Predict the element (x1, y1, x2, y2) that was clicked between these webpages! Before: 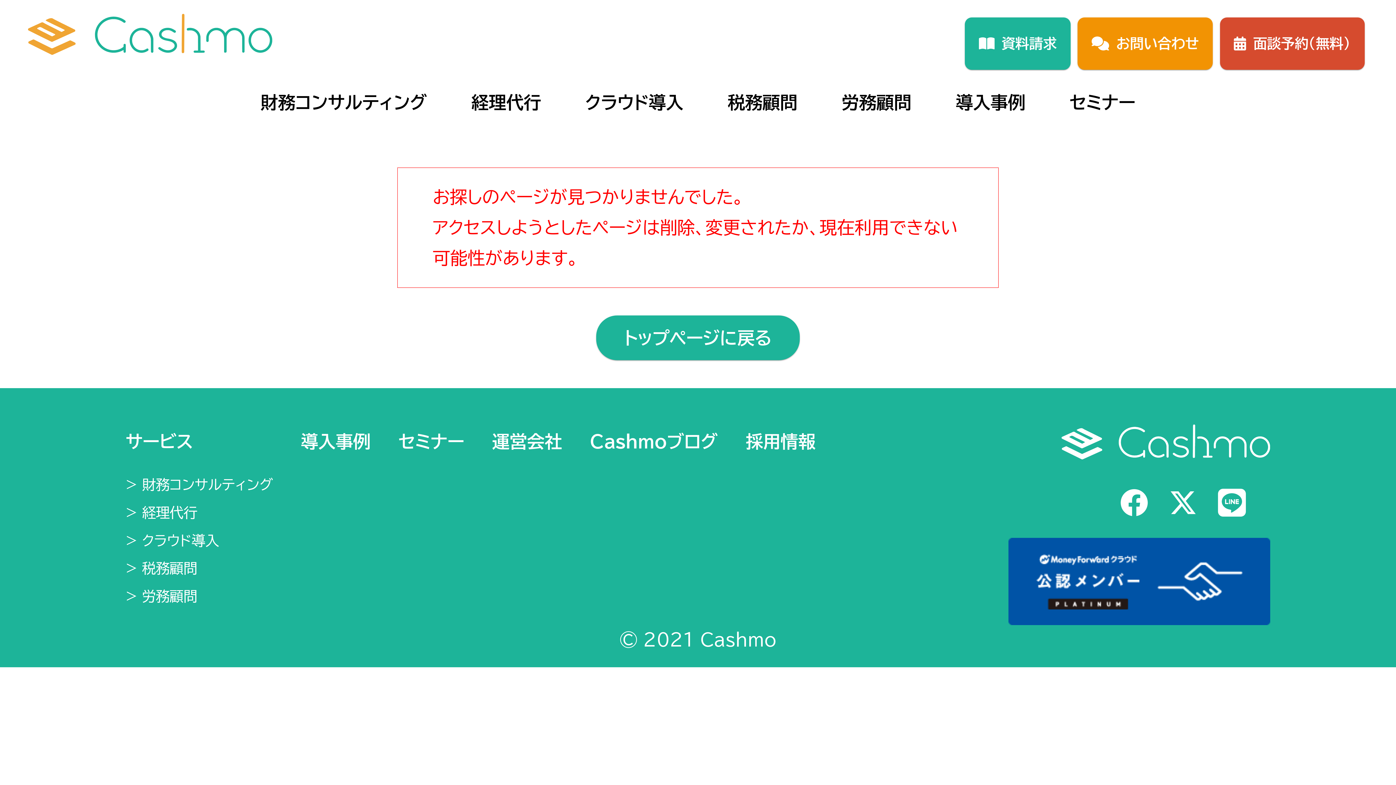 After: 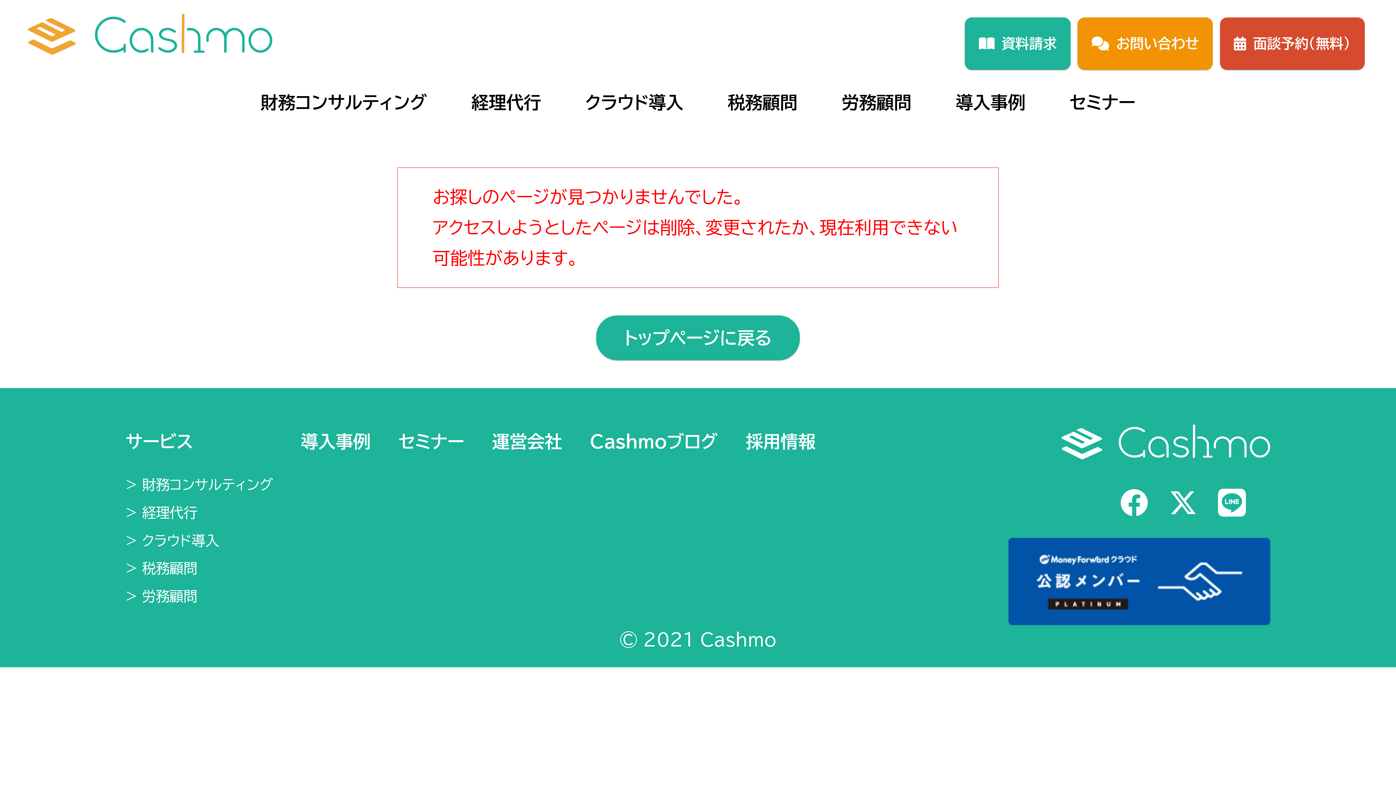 Action: label: Cashmoブログ bbox: (590, 433, 718, 450)